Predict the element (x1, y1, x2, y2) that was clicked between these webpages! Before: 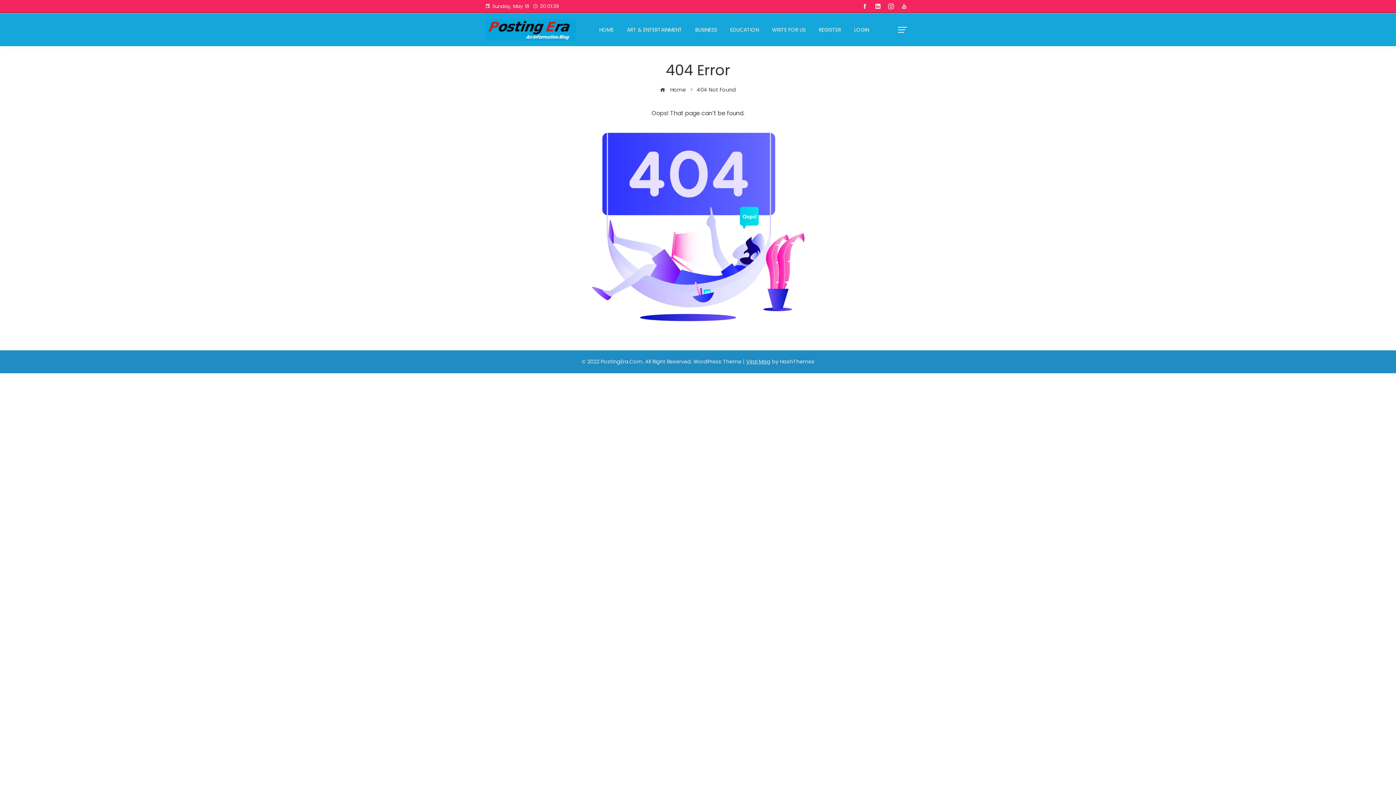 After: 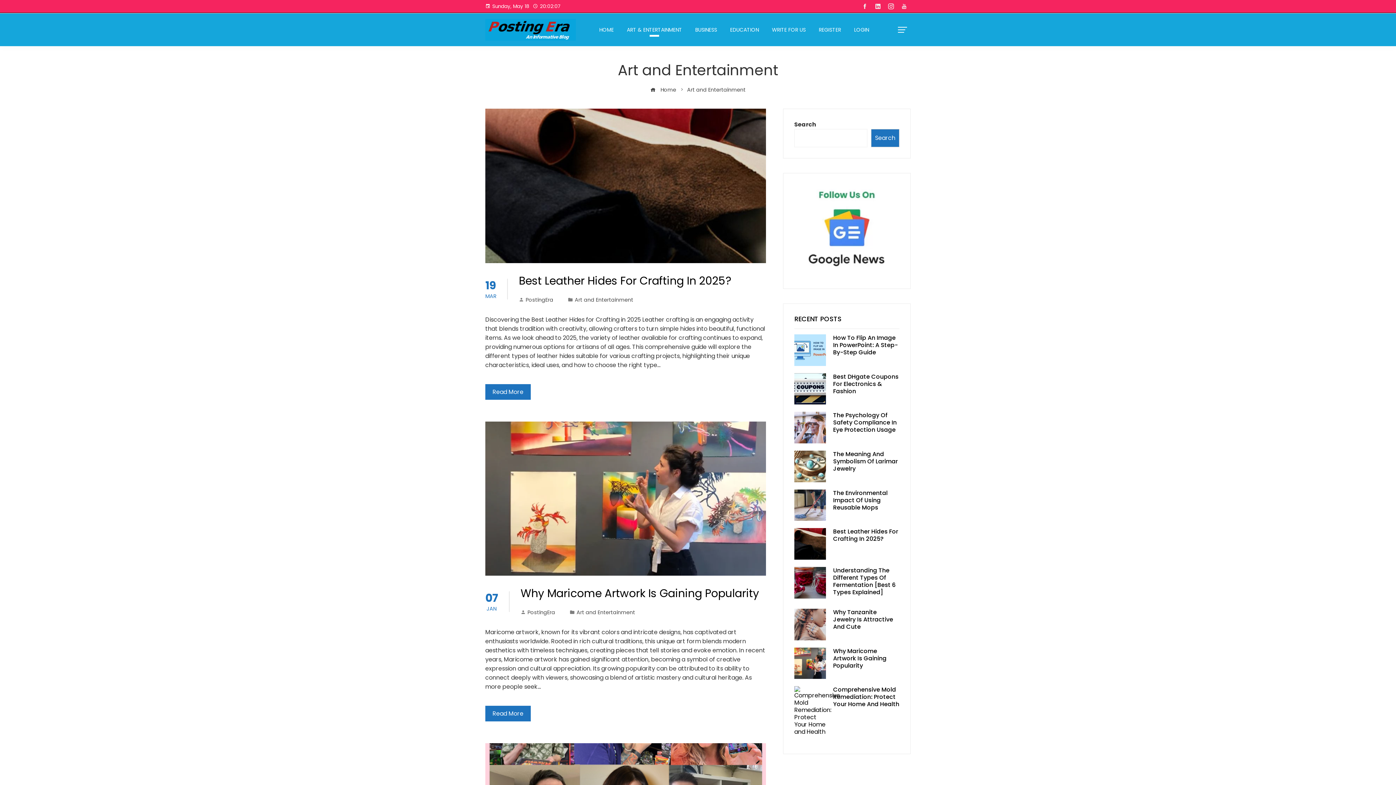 Action: bbox: (621, 22, 687, 37) label: ART & ENTERTAINMENT